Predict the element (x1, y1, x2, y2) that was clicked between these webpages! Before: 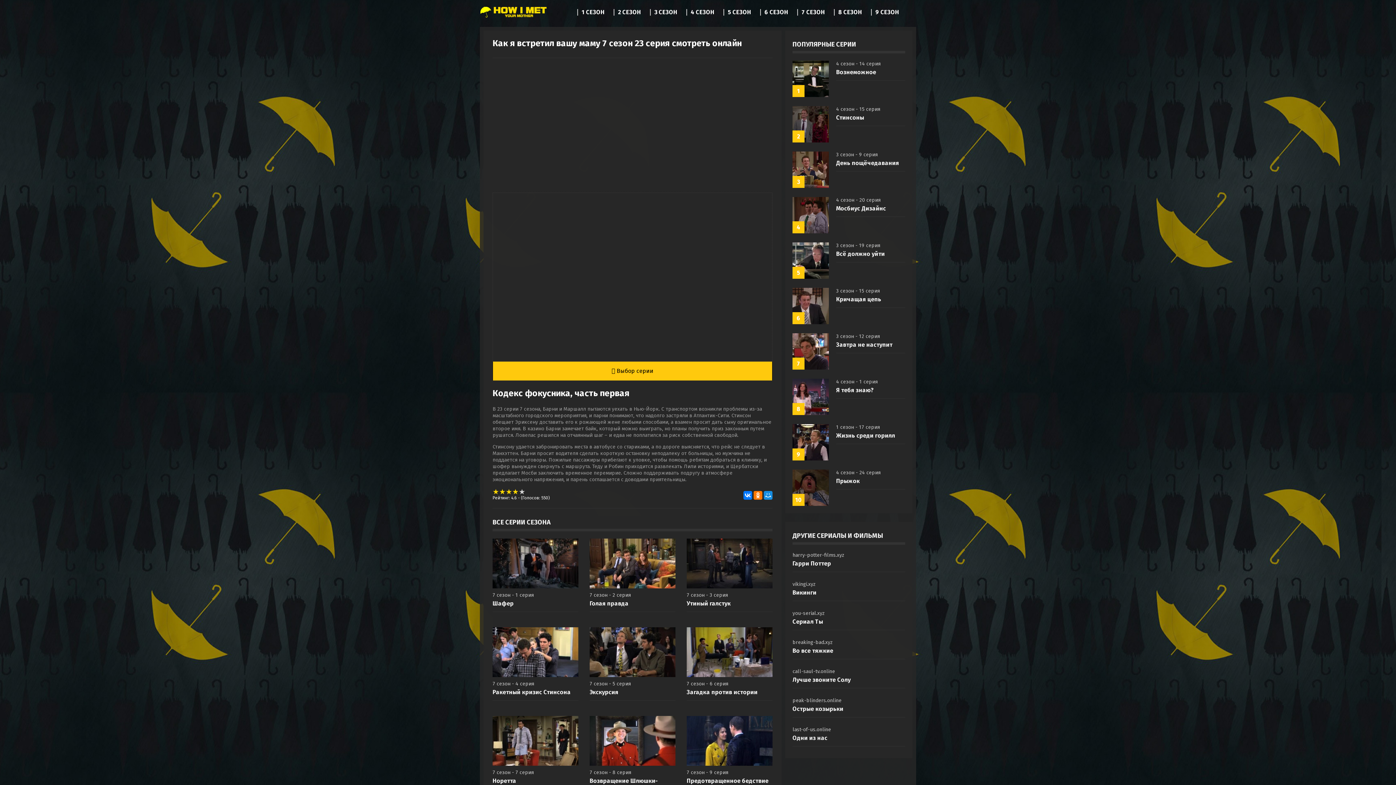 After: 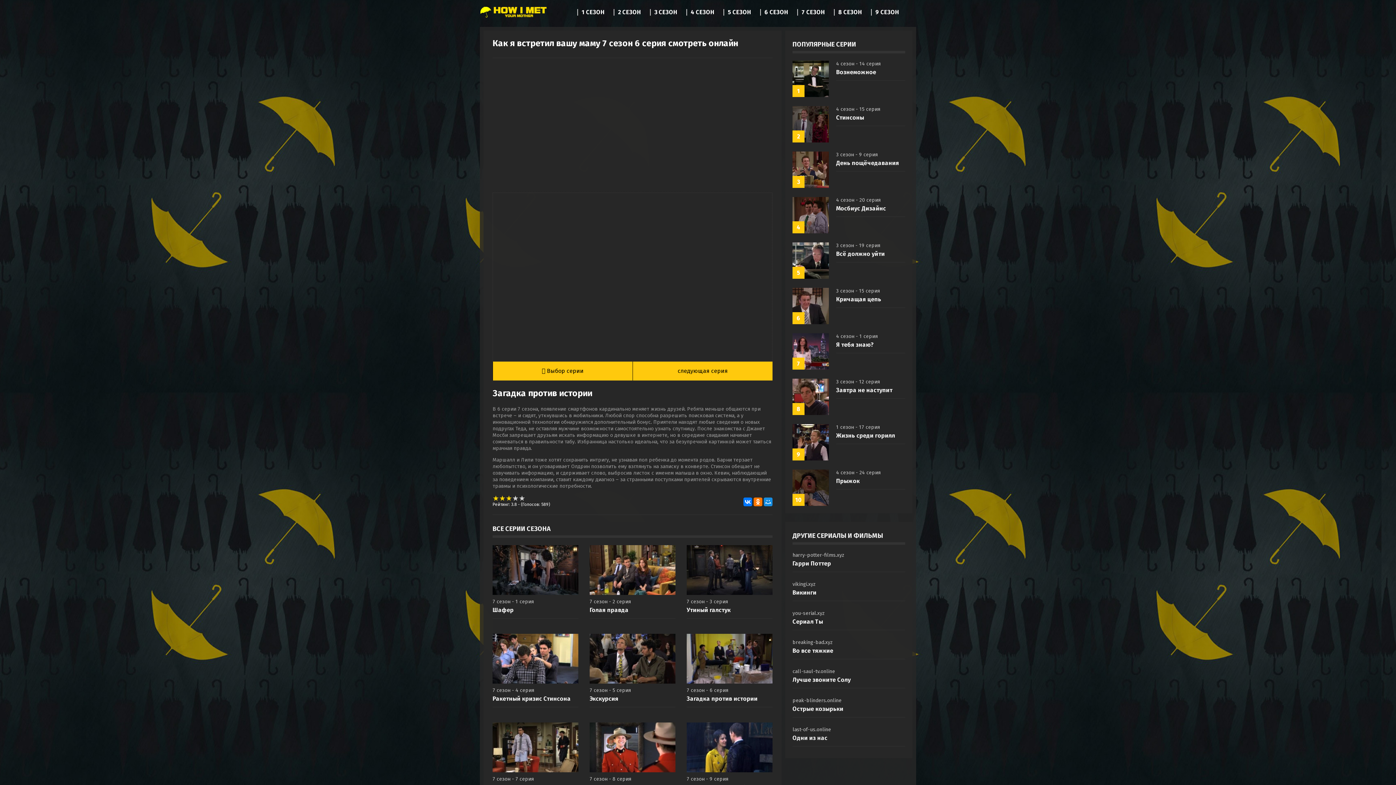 Action: label: Загадка против истории bbox: (686, 689, 757, 696)